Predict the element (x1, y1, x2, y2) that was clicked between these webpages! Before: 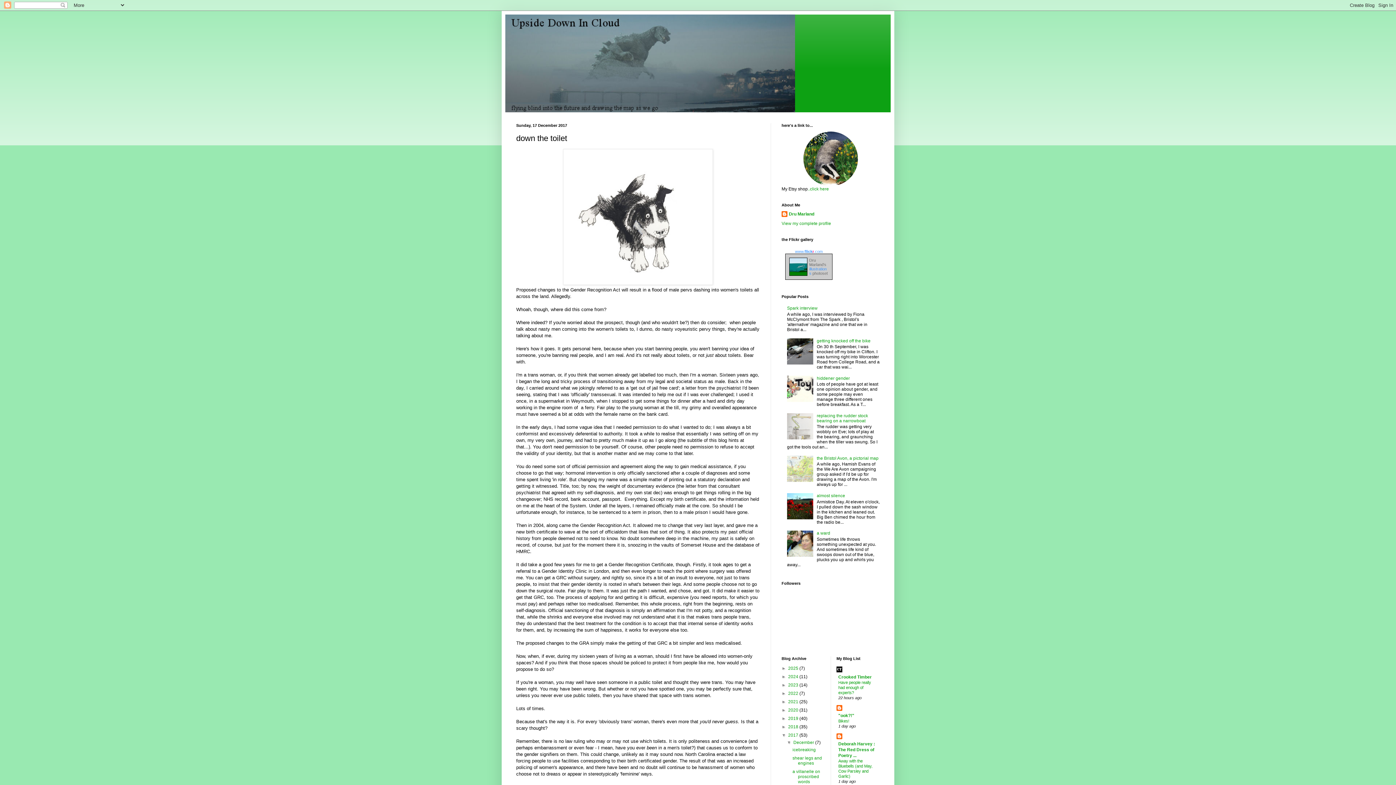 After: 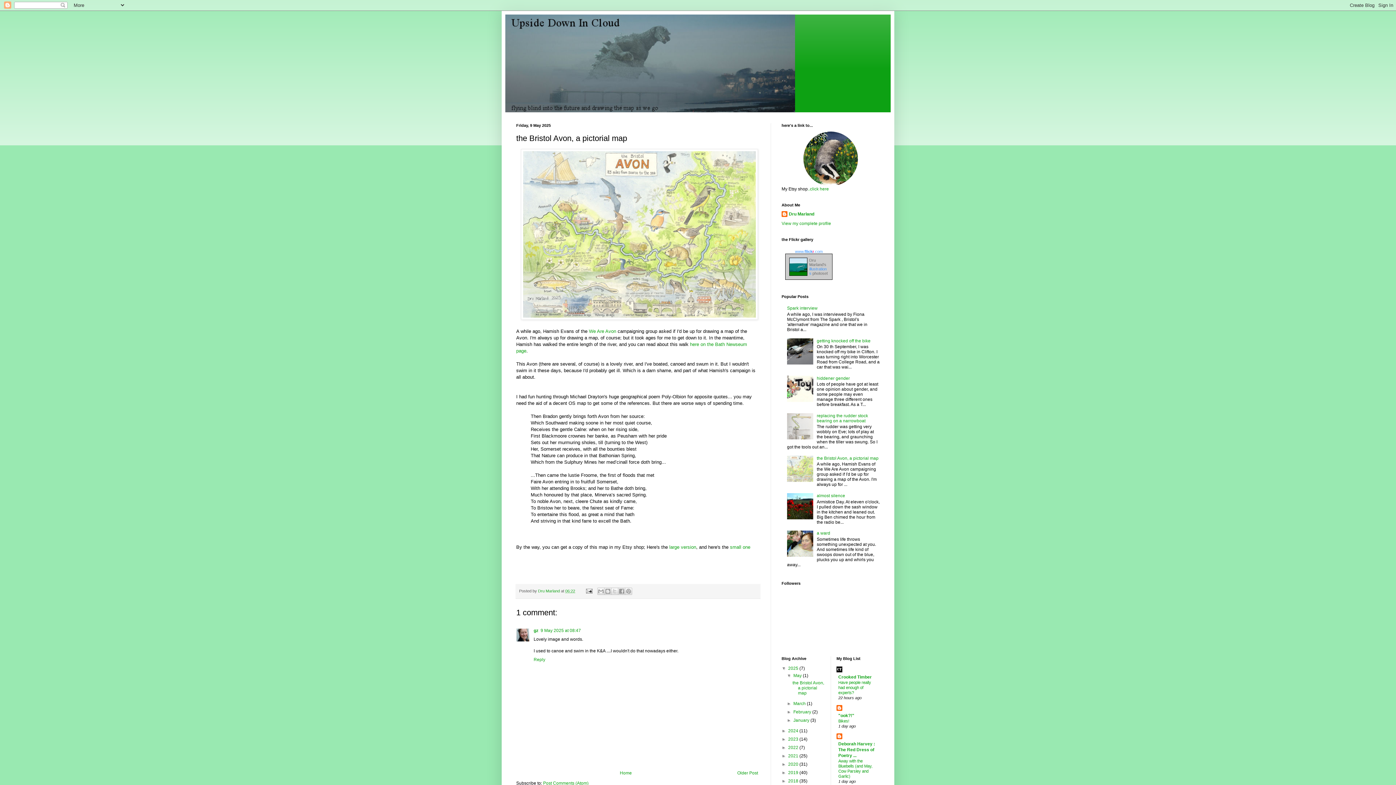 Action: label: the Bristol Avon, a pictorial map bbox: (817, 456, 878, 461)